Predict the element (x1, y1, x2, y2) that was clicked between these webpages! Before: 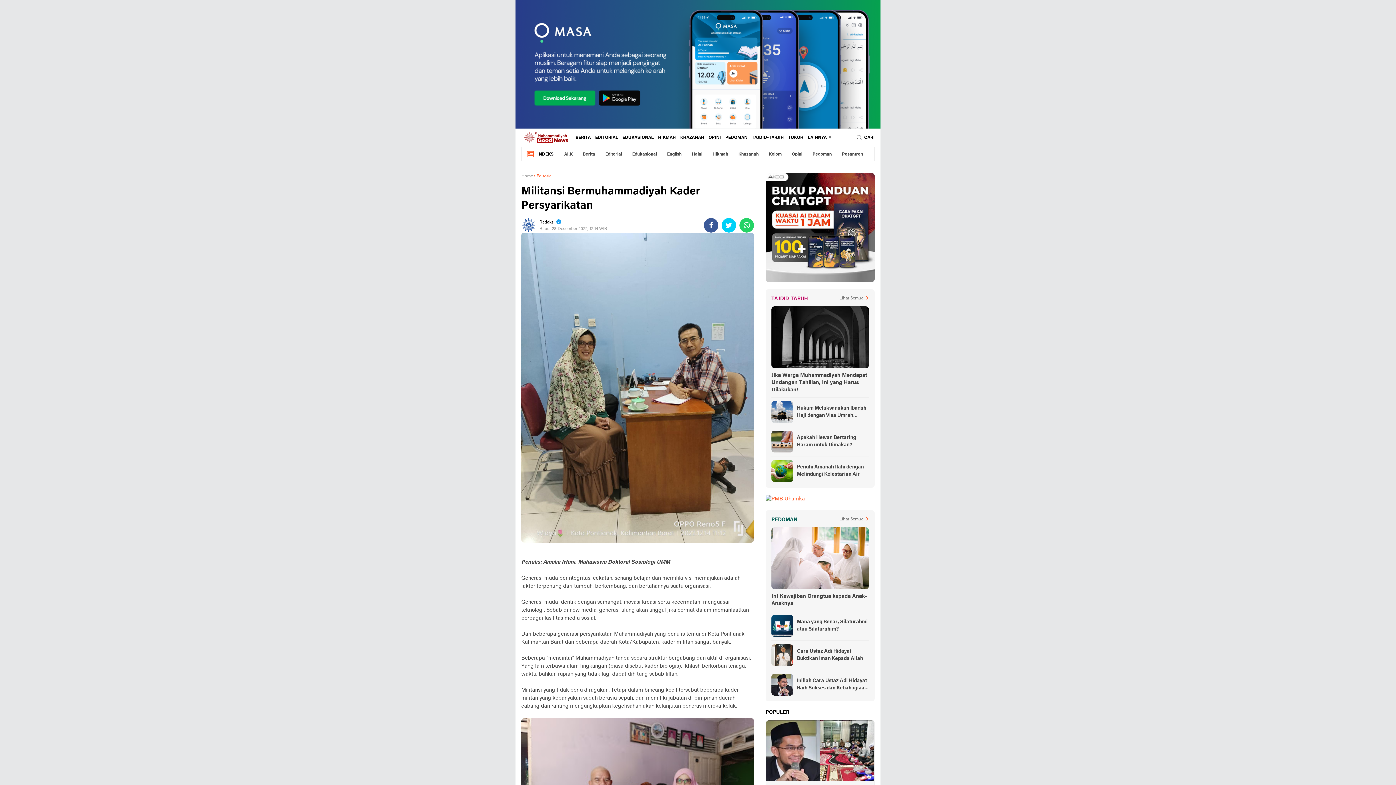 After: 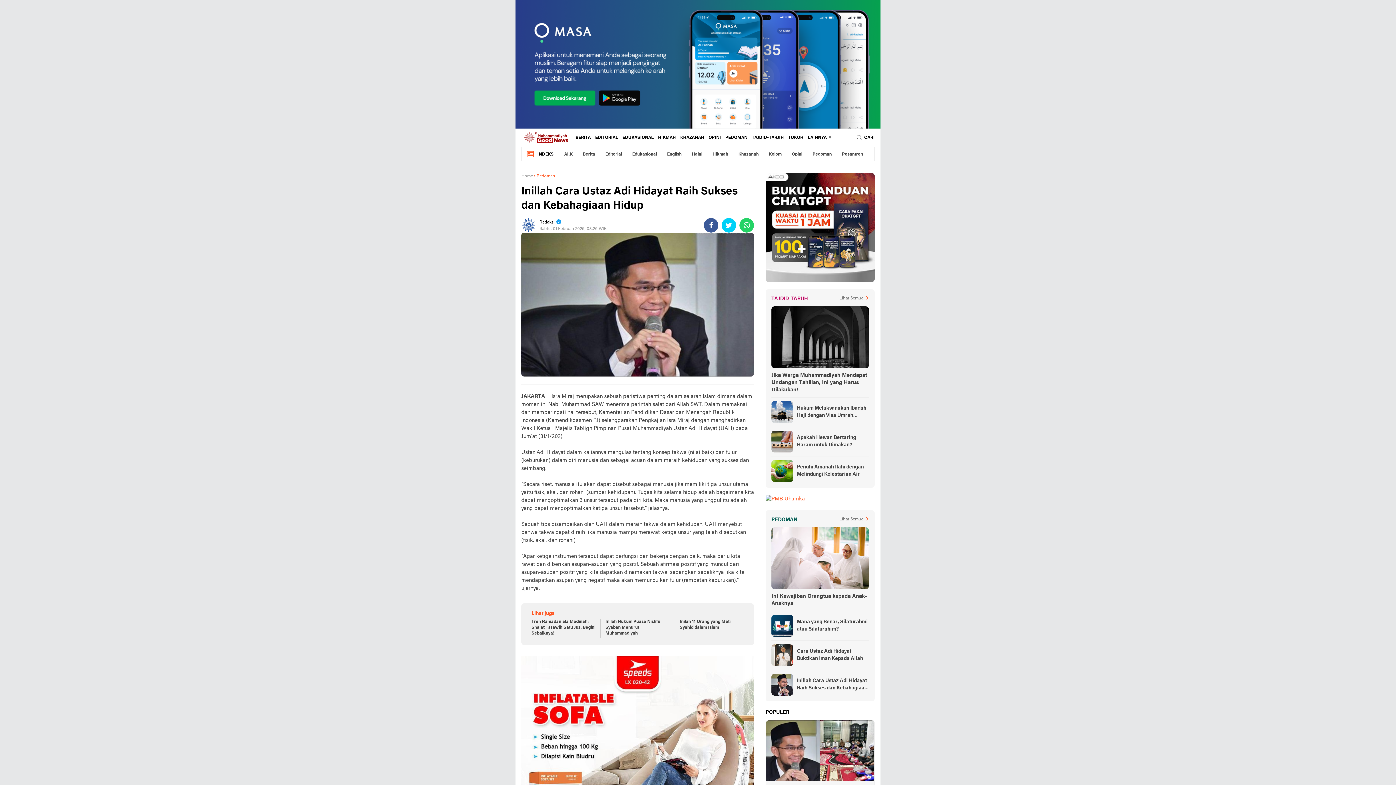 Action: bbox: (797, 677, 869, 692) label: Inillah Cara Ustaz Adi Hidayat Raih Sukses dan Kebahagiaan Hidup